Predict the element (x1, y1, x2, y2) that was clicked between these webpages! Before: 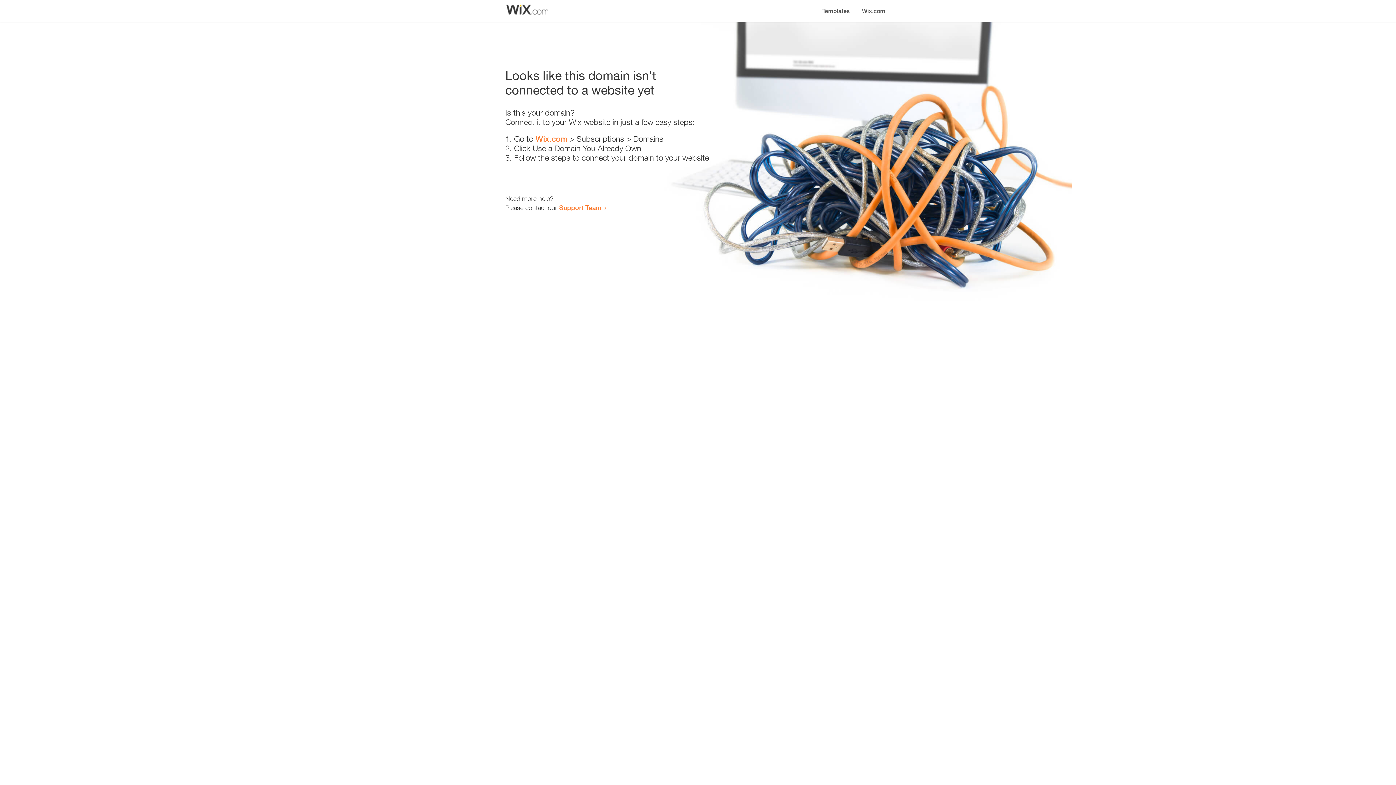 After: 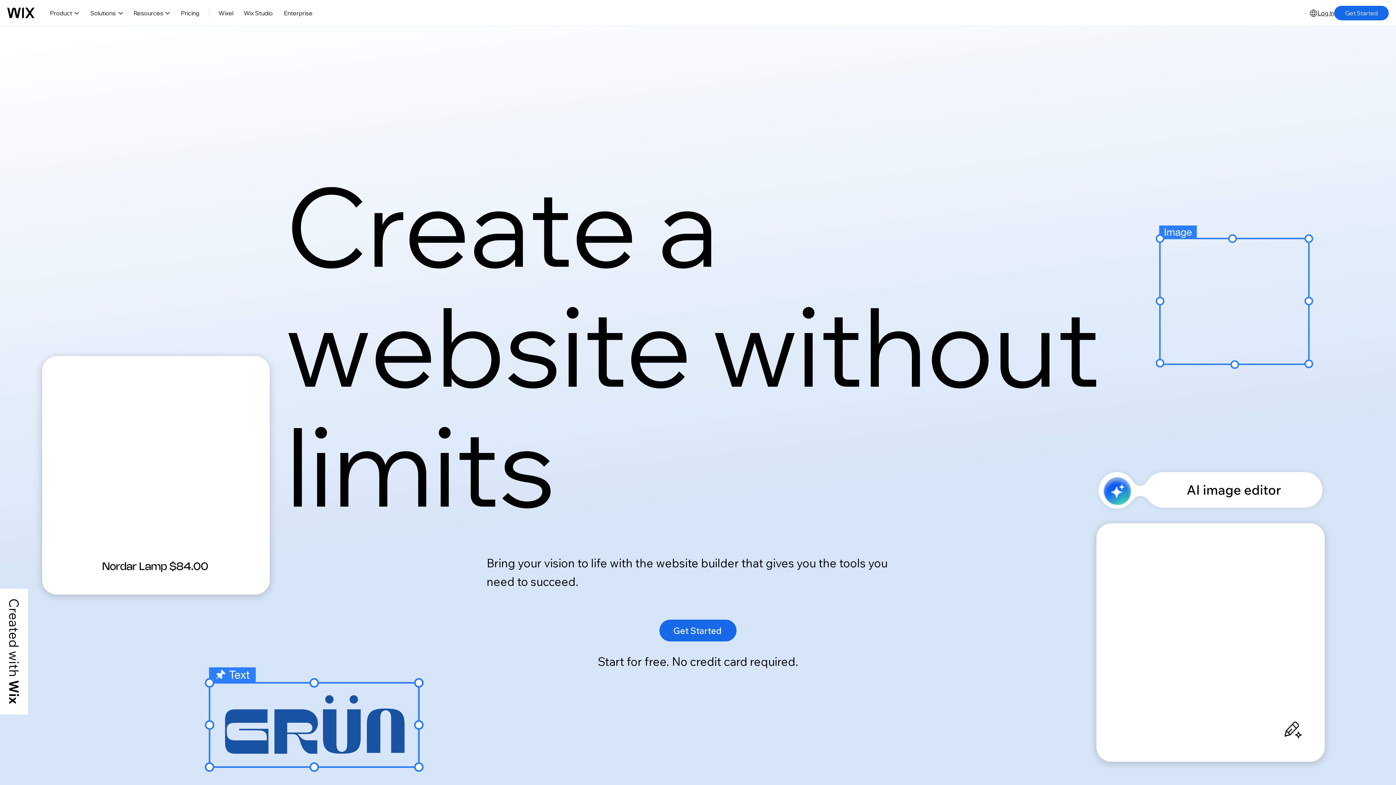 Action: bbox: (535, 134, 567, 143) label: Wix.com